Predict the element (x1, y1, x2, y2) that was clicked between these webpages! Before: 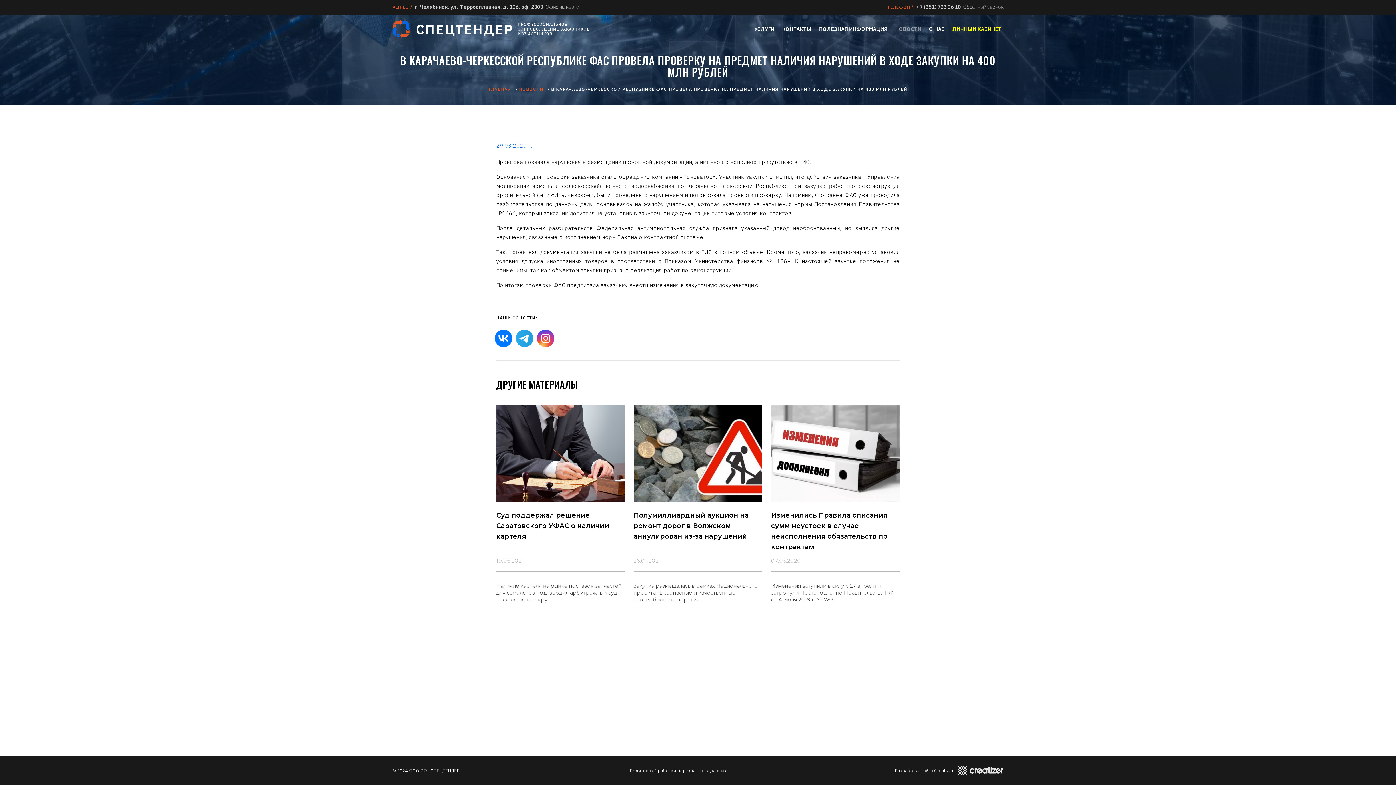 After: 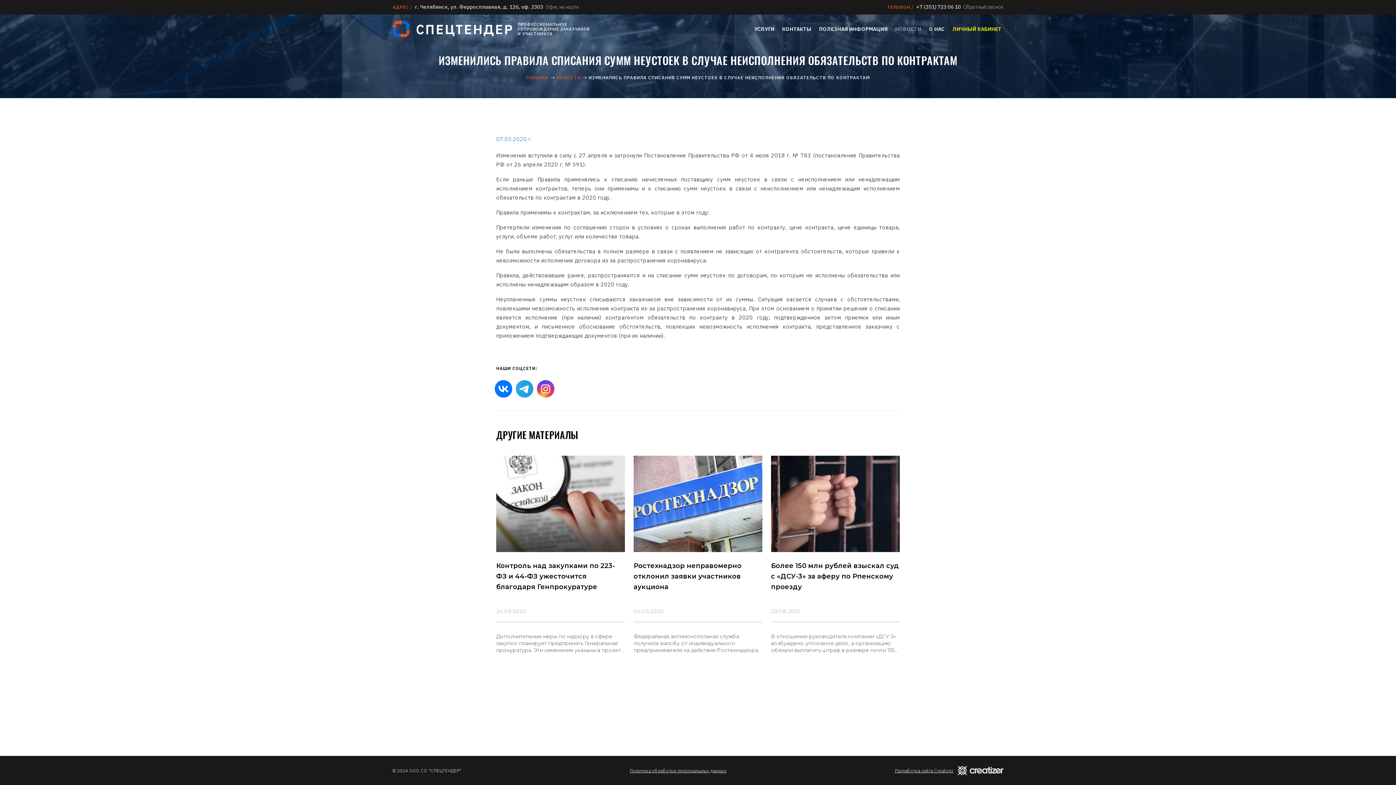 Action: bbox: (771, 405, 899, 623) label: Изменились Правила списания сумм неустоек в случае неисполнения обязательств по контрактам
07.05.2020
Изменения вступили в силу с 27 апреля и затронули Постановление Правительства РФ от 4 июля 2018 г. № 783